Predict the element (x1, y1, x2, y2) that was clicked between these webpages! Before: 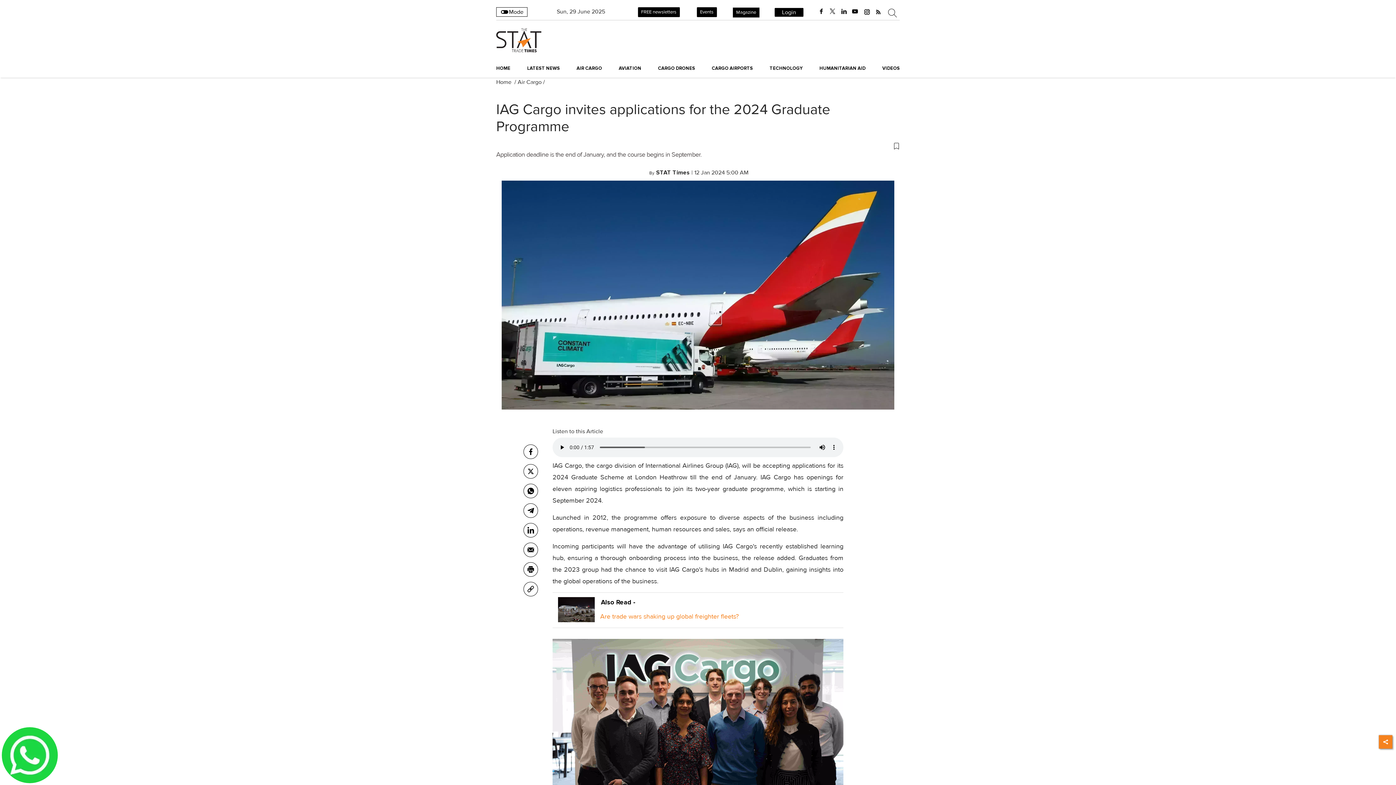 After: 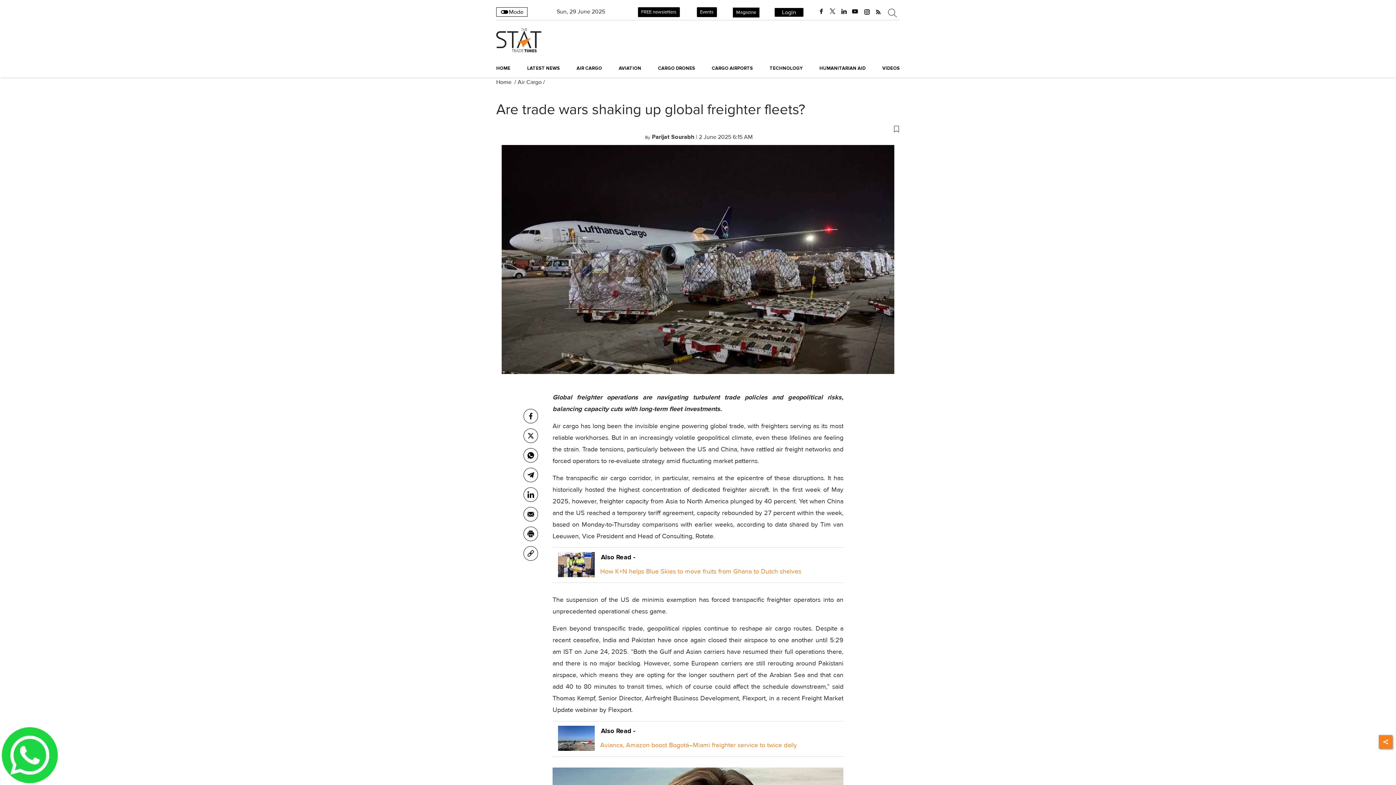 Action: label: read-media bbox: (558, 611, 594, 622)